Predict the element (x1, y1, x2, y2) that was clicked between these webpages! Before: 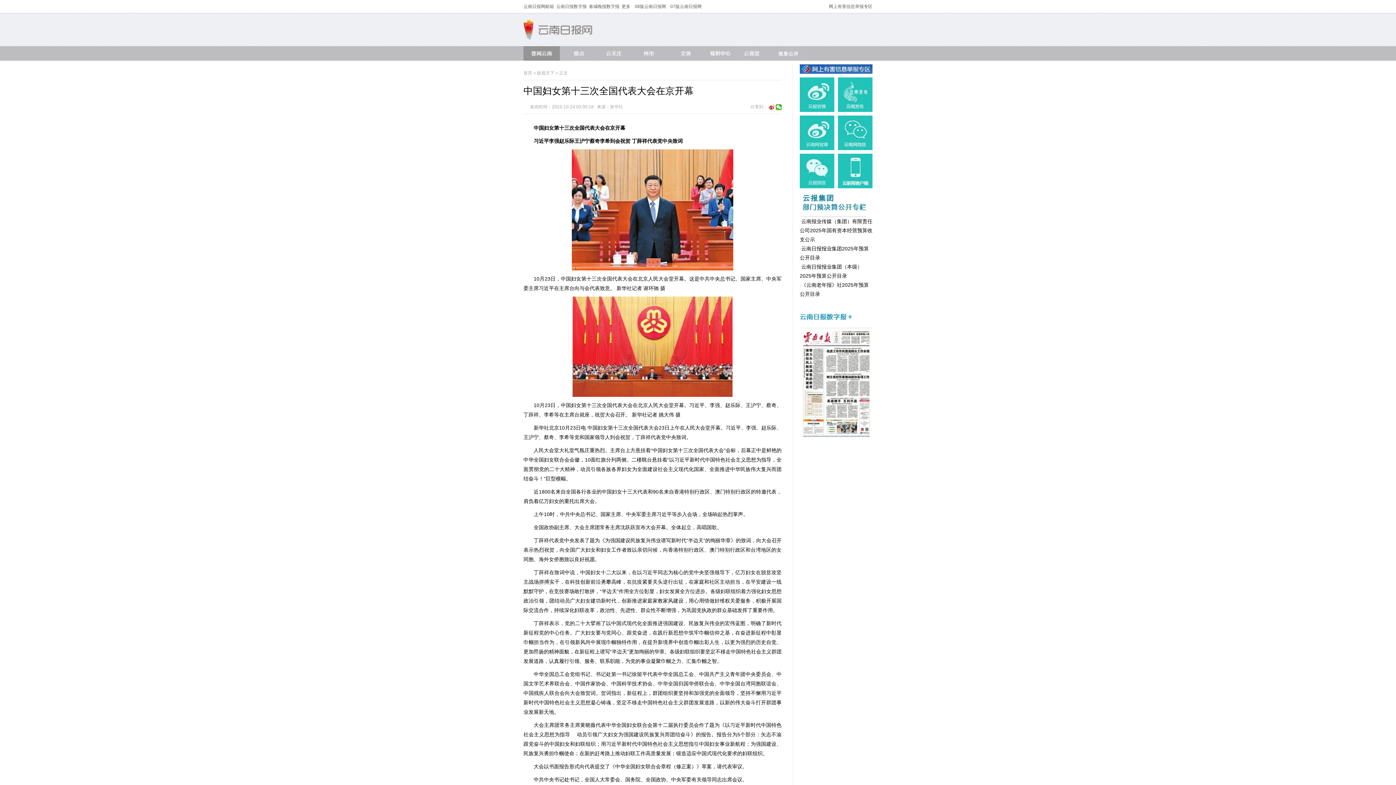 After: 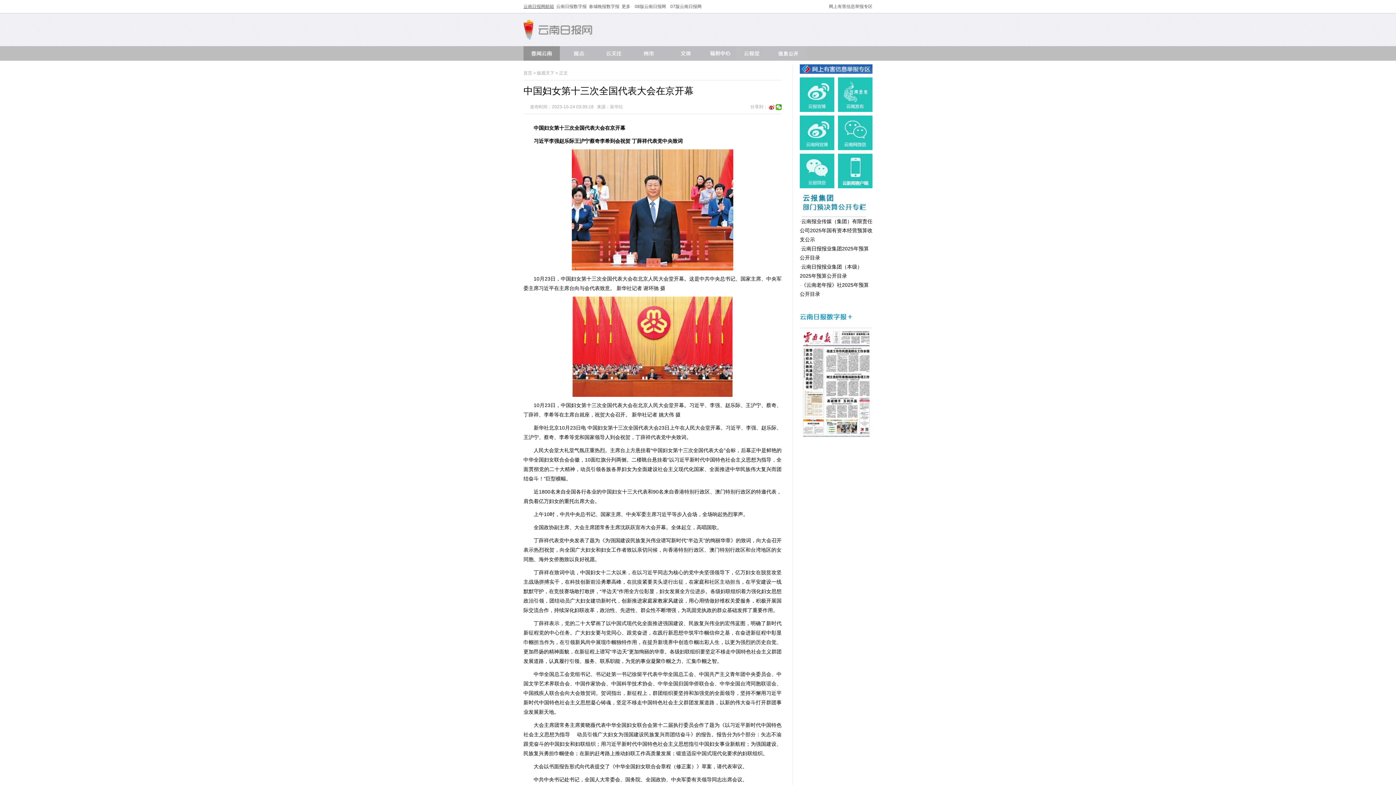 Action: bbox: (523, 4, 554, 9) label: 云南日报网邮箱